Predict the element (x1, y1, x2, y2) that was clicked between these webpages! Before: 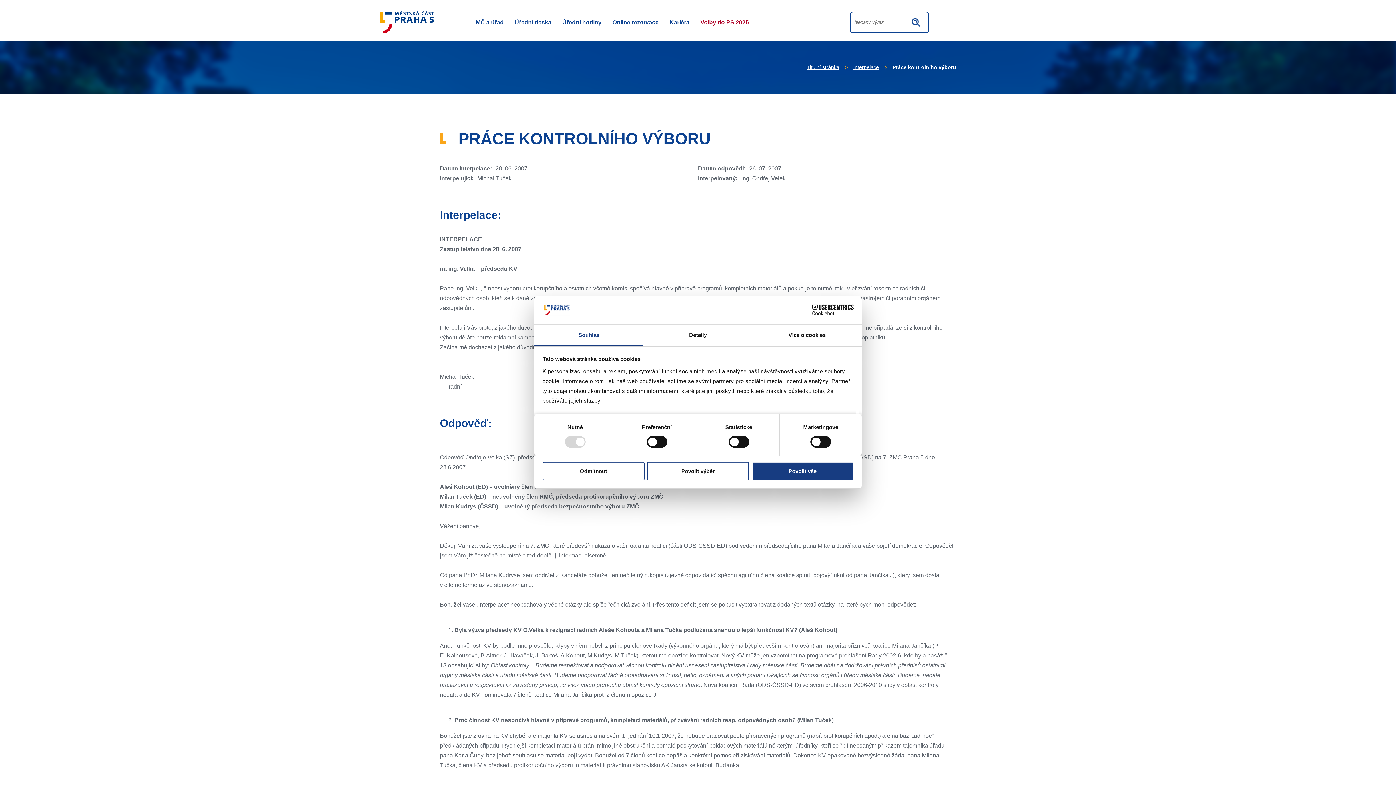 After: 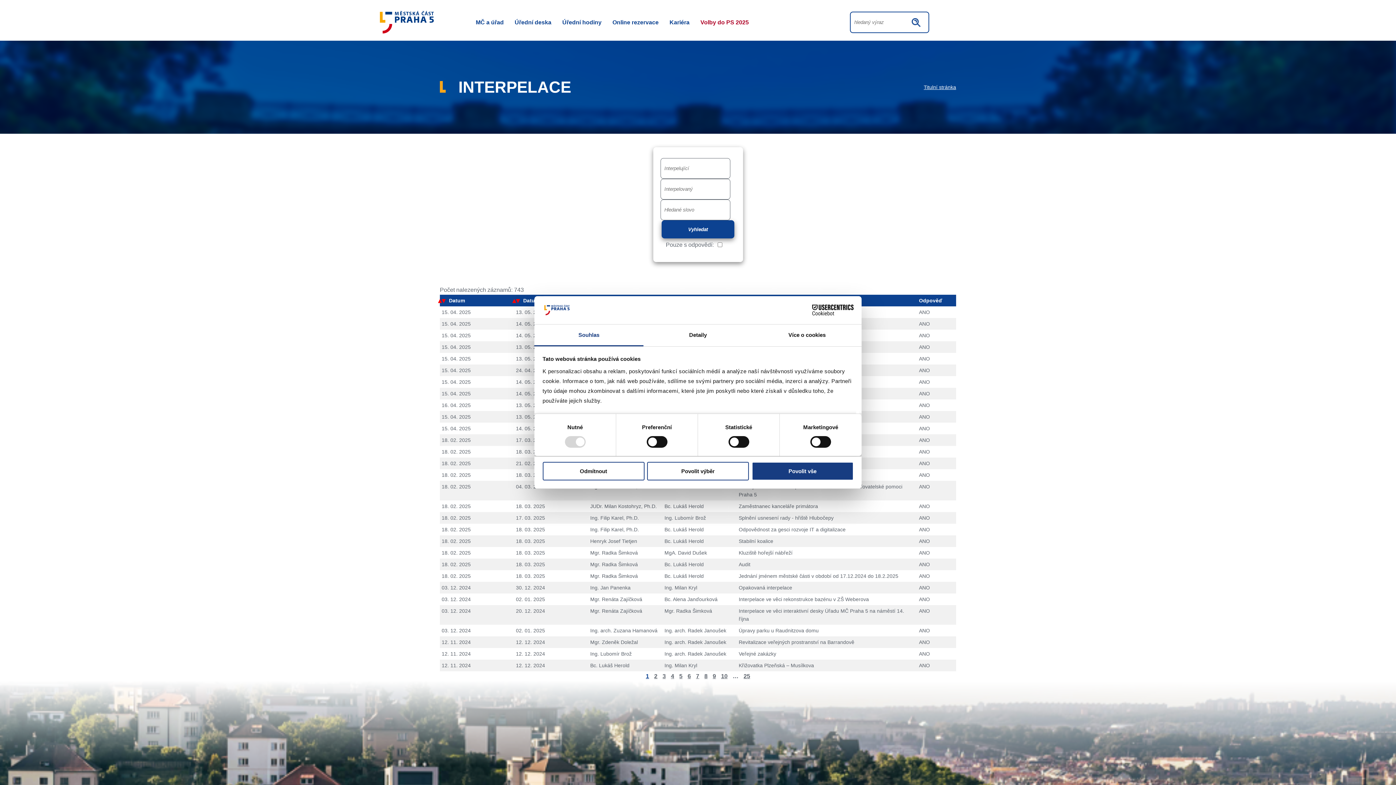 Action: bbox: (853, 64, 879, 70) label: Interpelace